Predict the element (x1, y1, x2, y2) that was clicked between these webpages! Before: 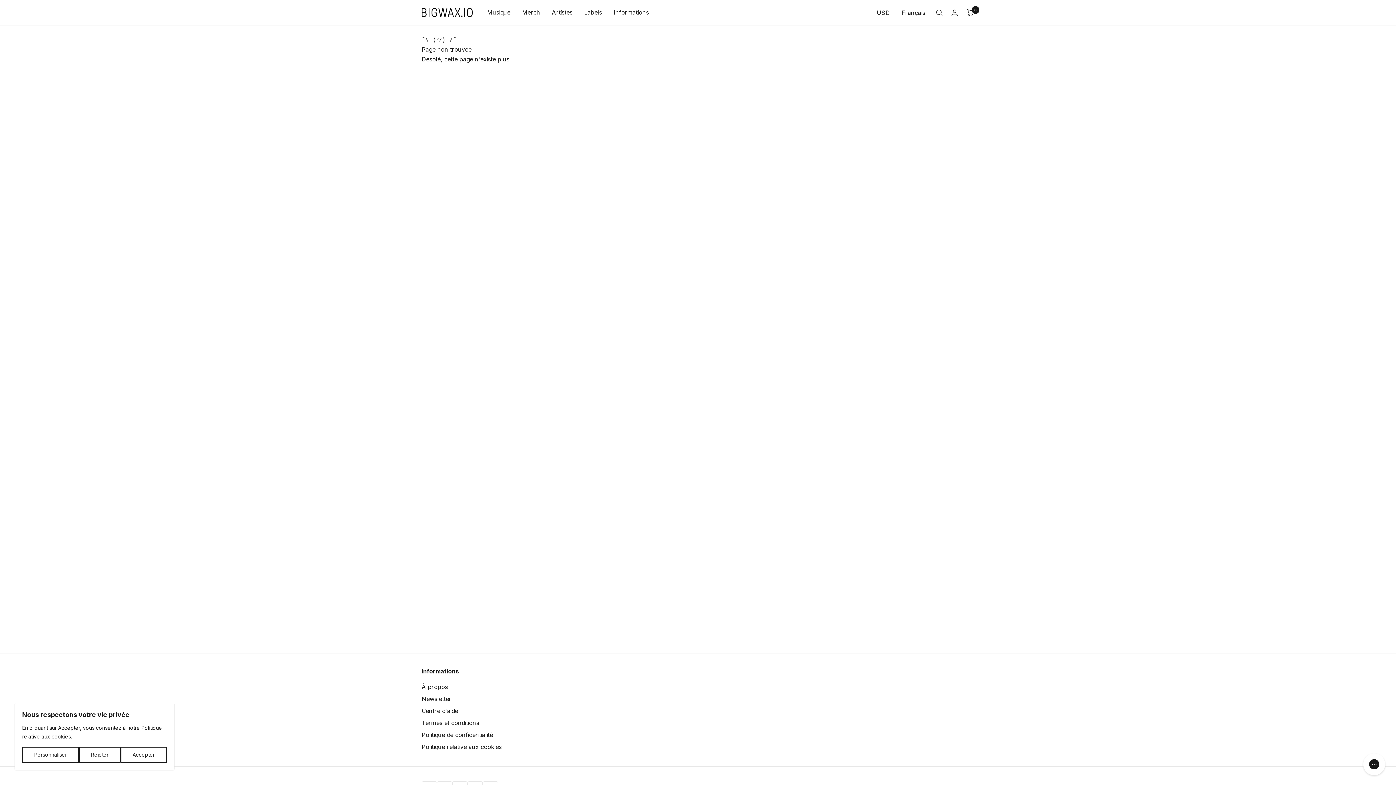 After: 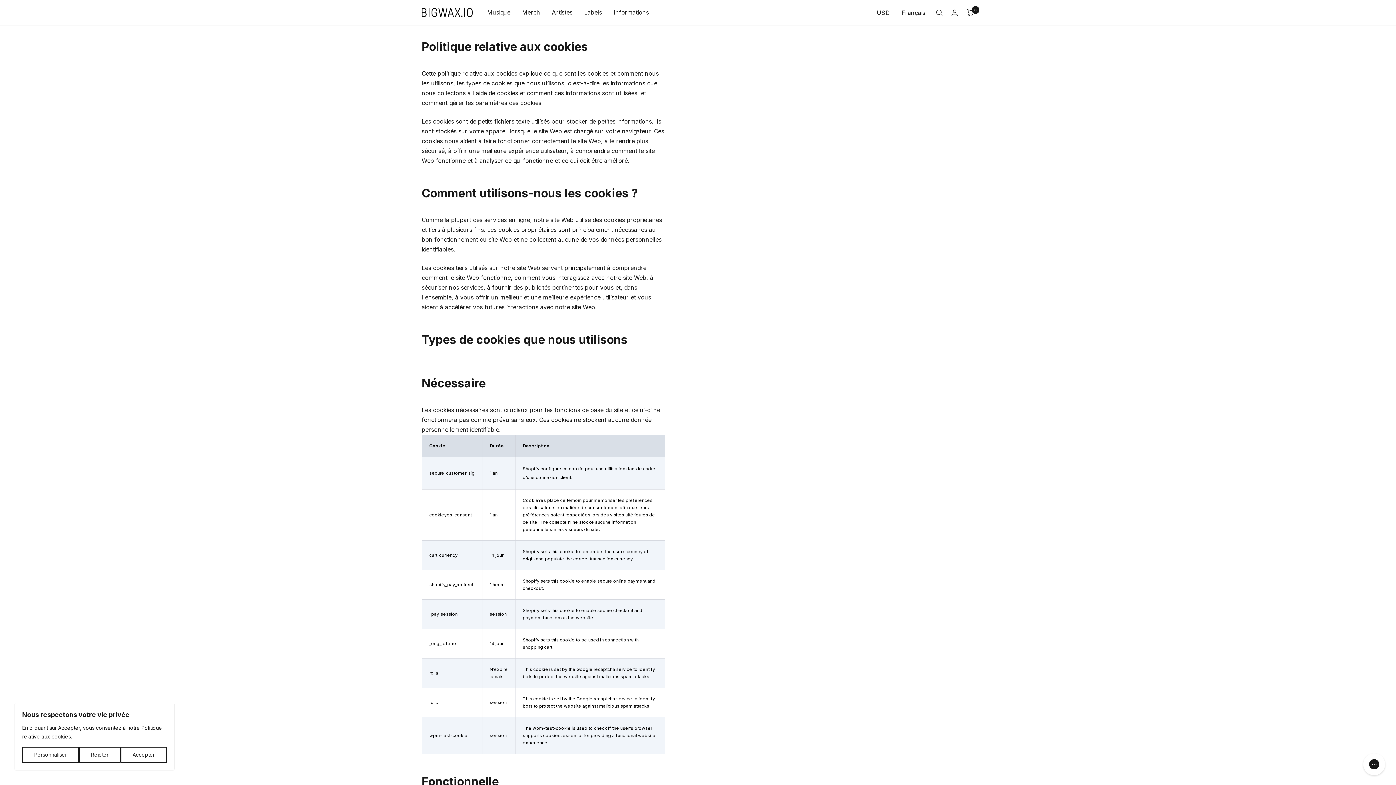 Action: bbox: (421, 742, 501, 752) label: Politique relative aux cookies